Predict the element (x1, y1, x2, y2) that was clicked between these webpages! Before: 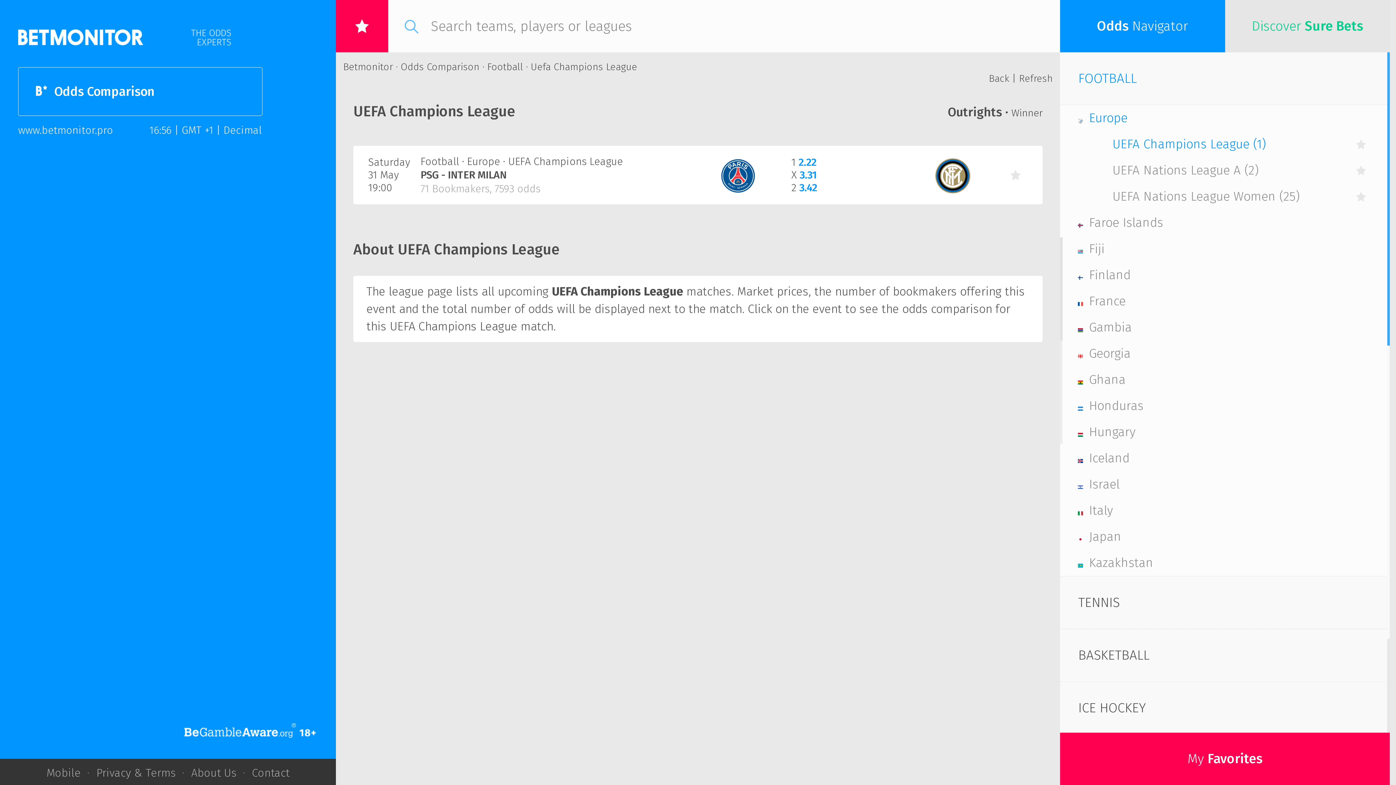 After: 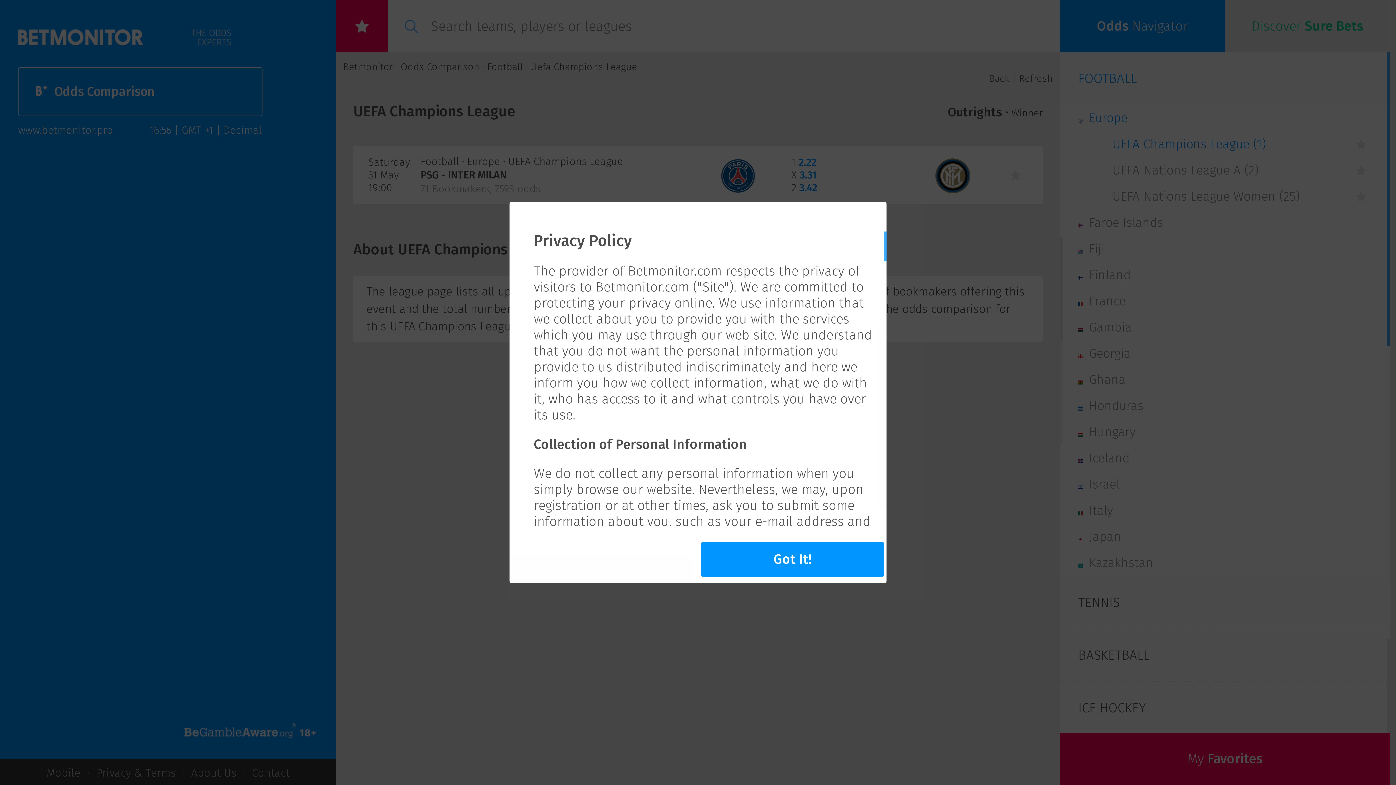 Action: bbox: (96, 766, 175, 780) label: Privacy & Terms